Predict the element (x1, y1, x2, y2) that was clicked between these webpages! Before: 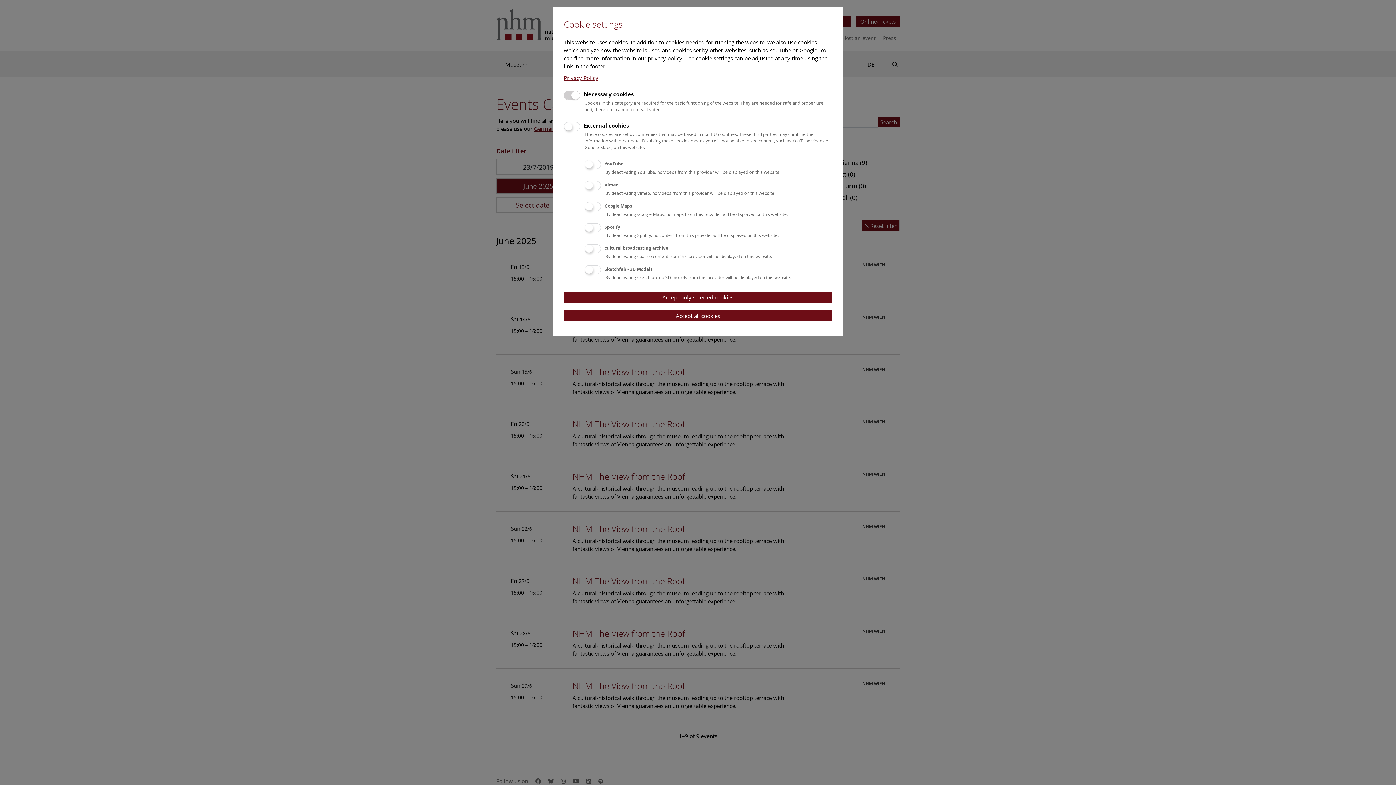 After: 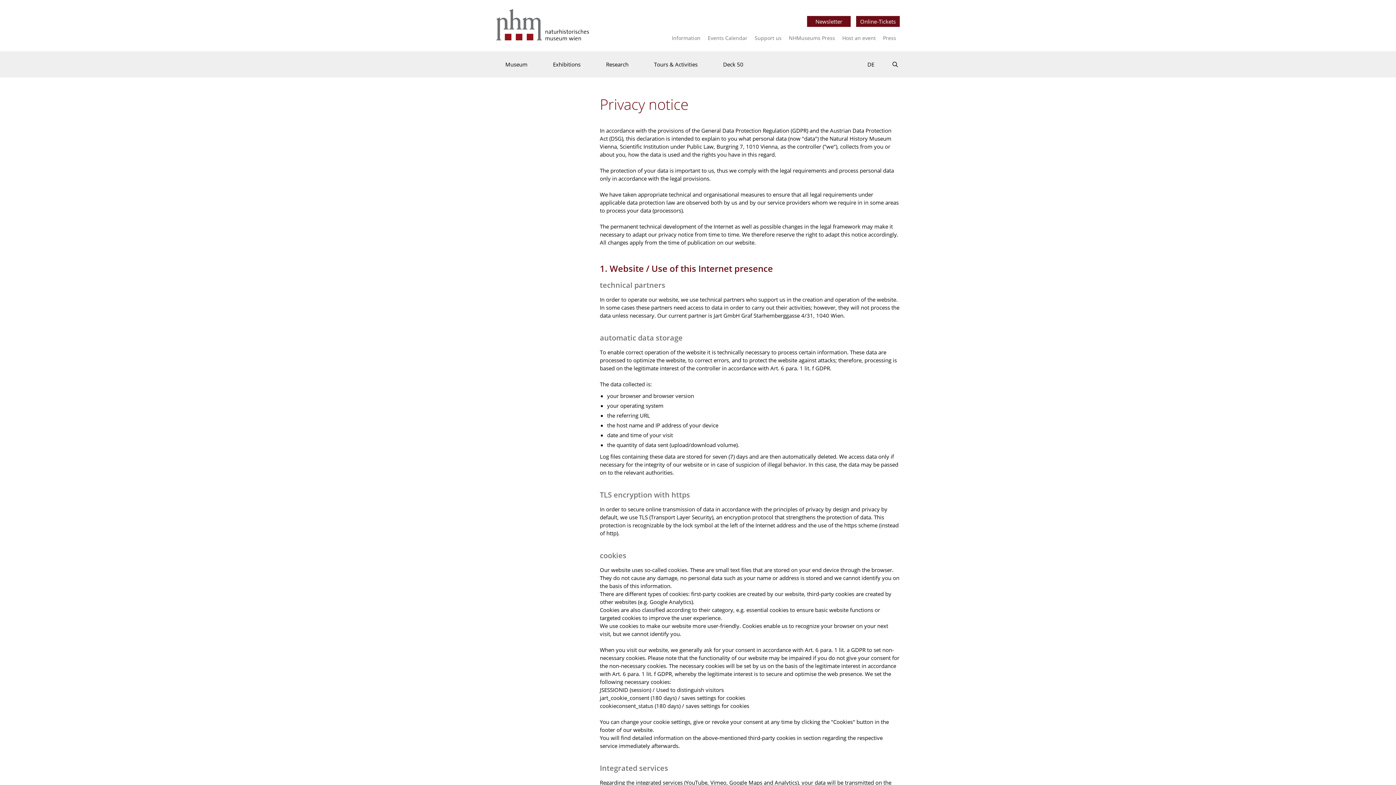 Action: label: Privacy Policy bbox: (564, 74, 598, 81)